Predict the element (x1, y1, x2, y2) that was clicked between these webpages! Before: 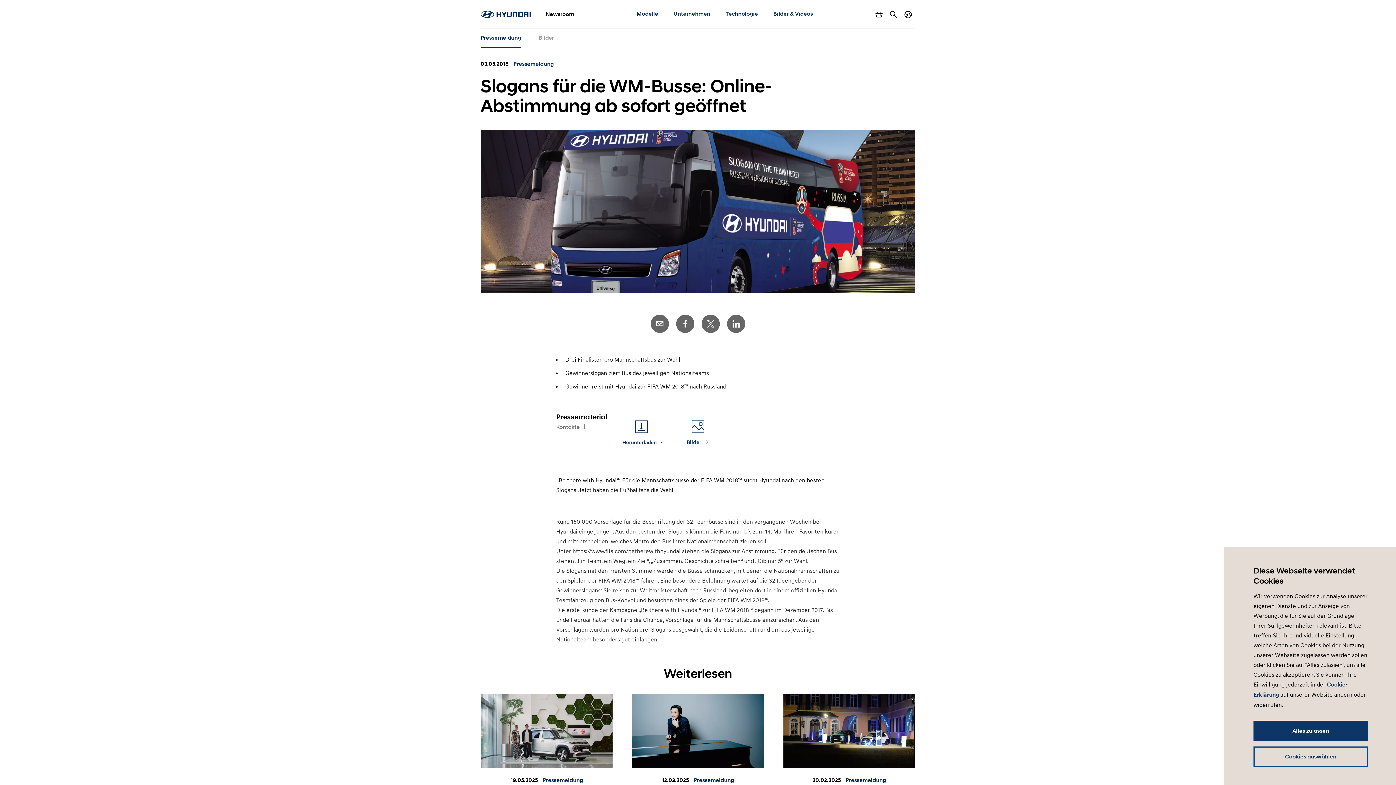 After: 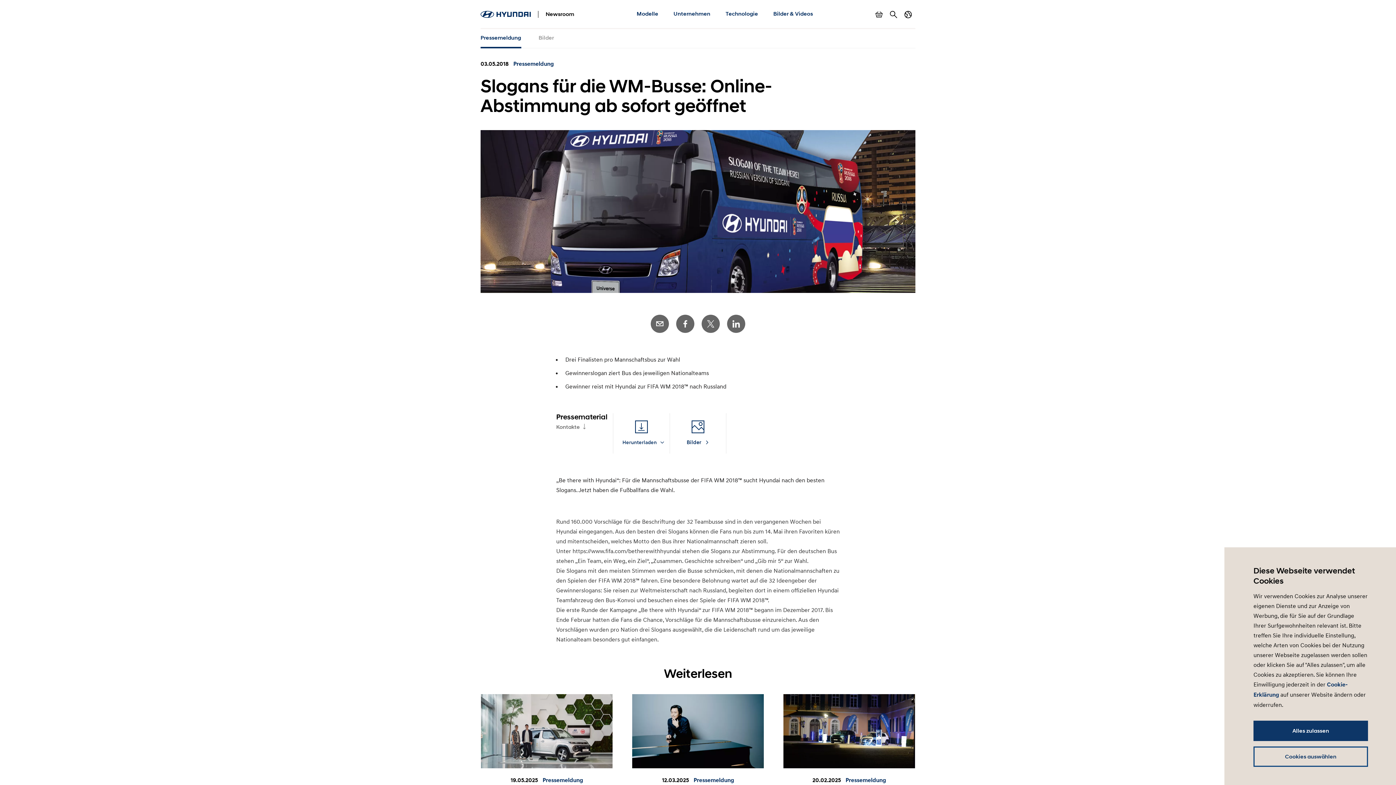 Action: bbox: (676, 314, 694, 333) label: Facebook